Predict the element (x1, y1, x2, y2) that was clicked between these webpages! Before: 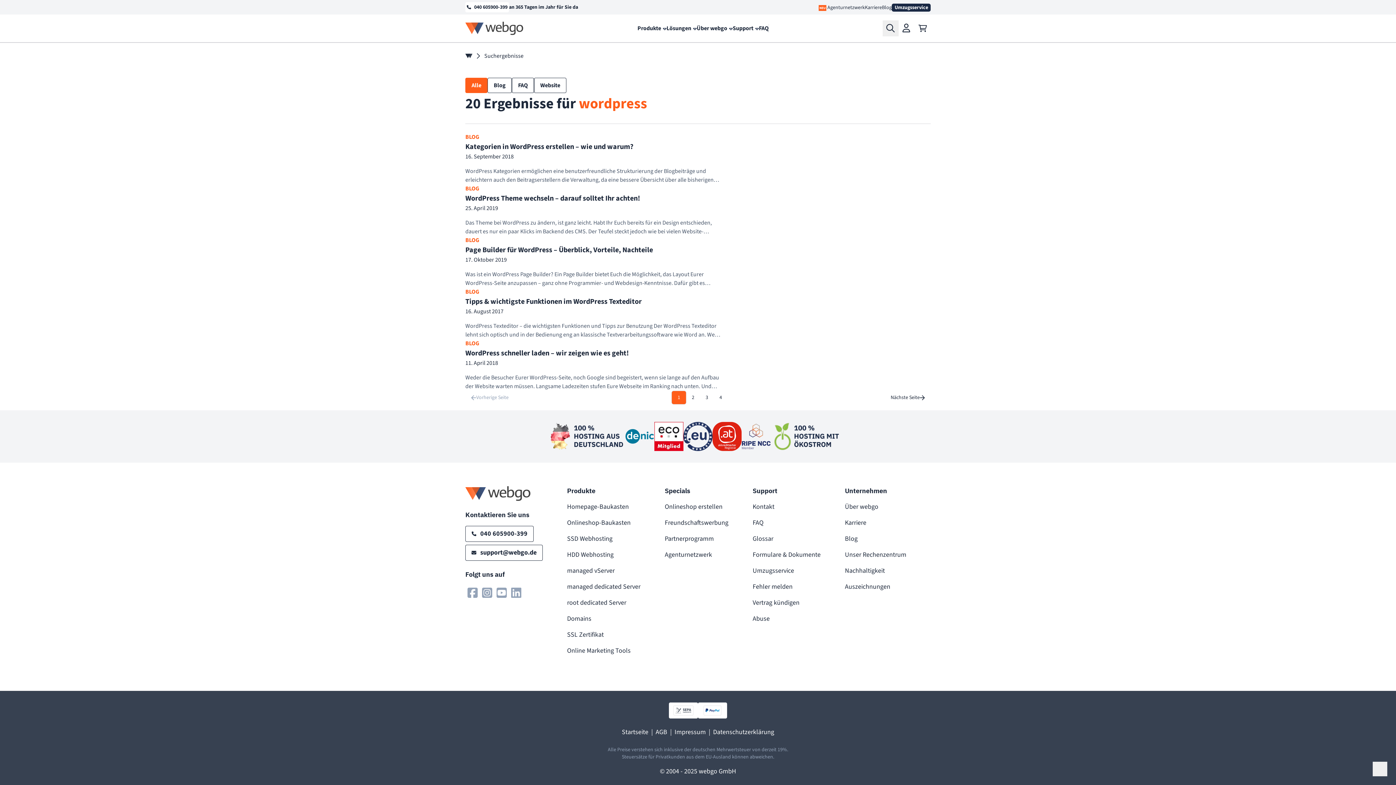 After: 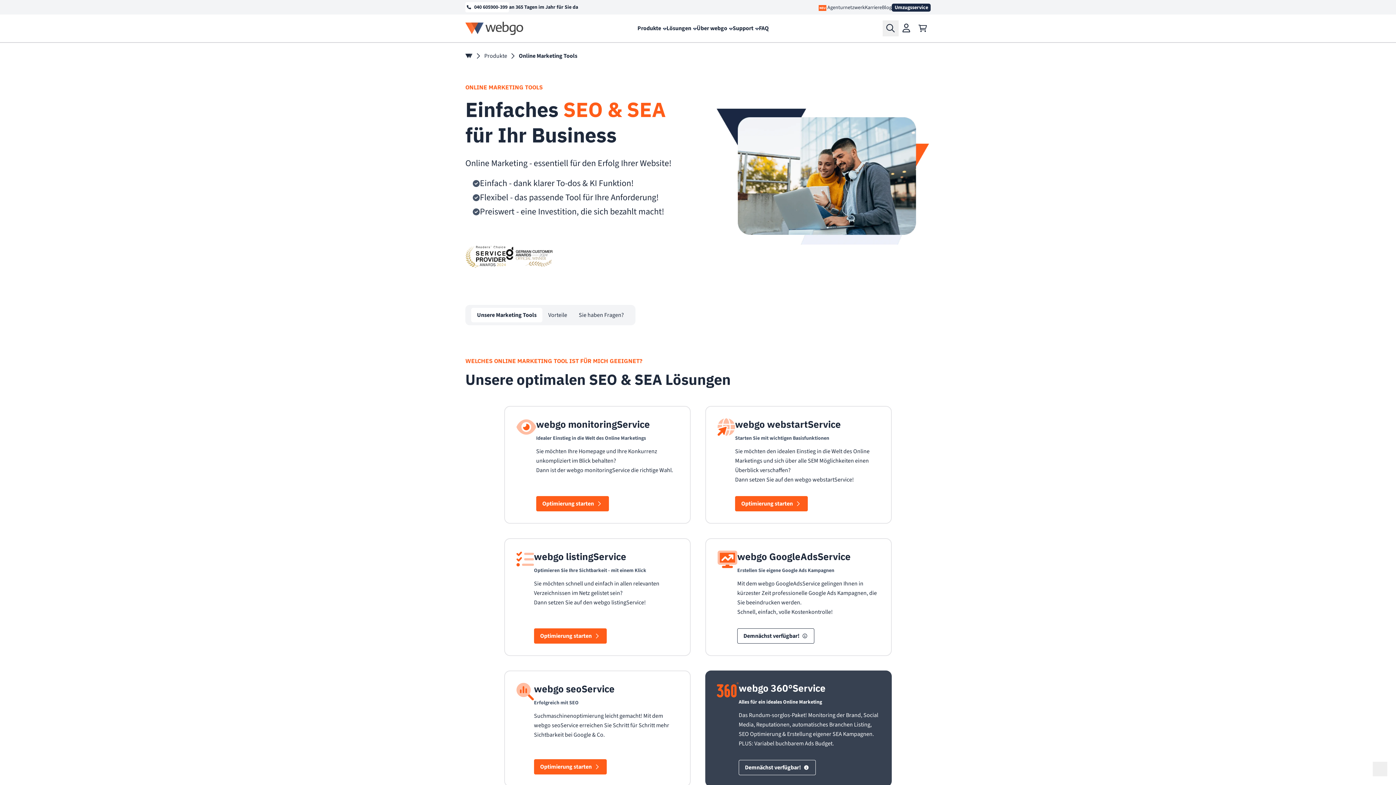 Action: bbox: (567, 646, 630, 655) label: Online Marketing Tools